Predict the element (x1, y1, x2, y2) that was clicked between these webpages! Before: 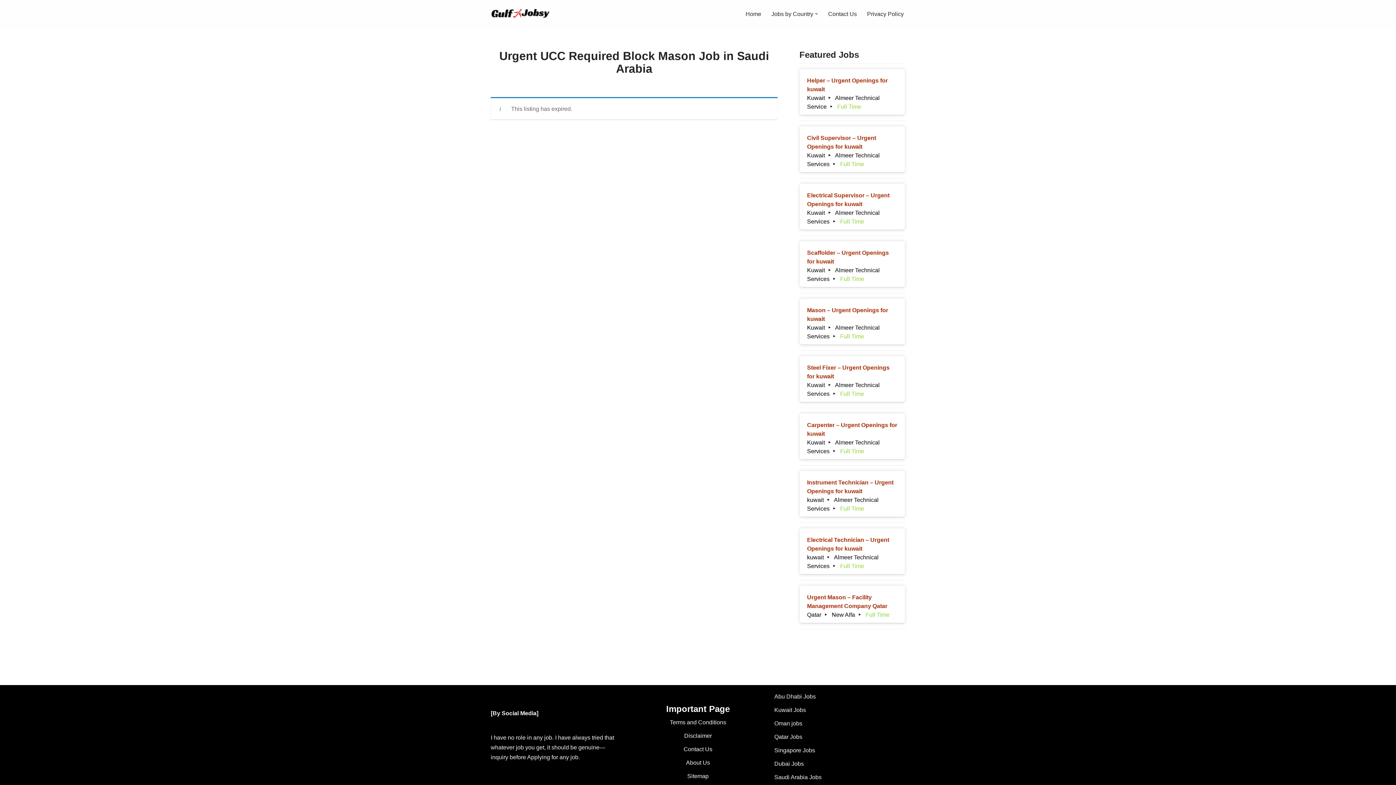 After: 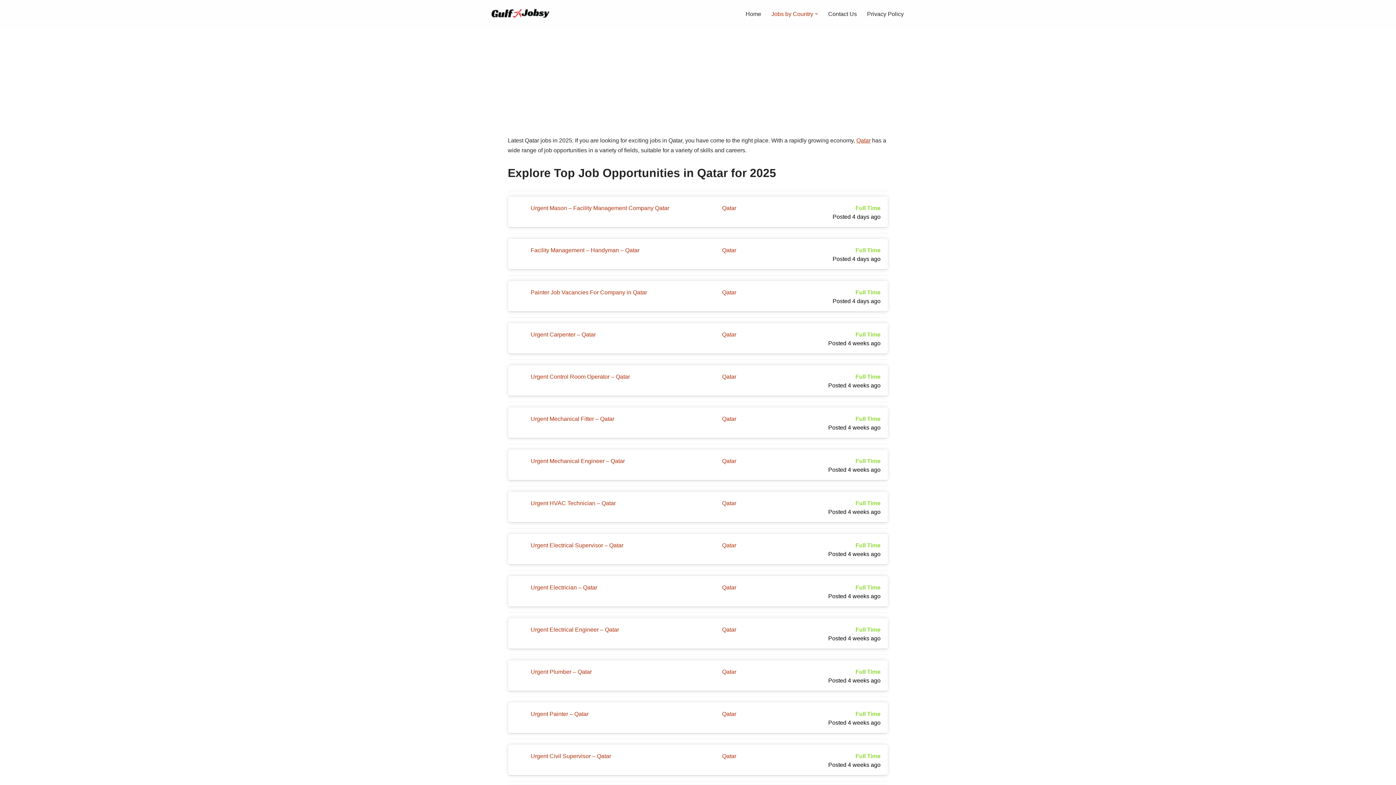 Action: bbox: (774, 734, 802, 740) label: Qatar Jobs